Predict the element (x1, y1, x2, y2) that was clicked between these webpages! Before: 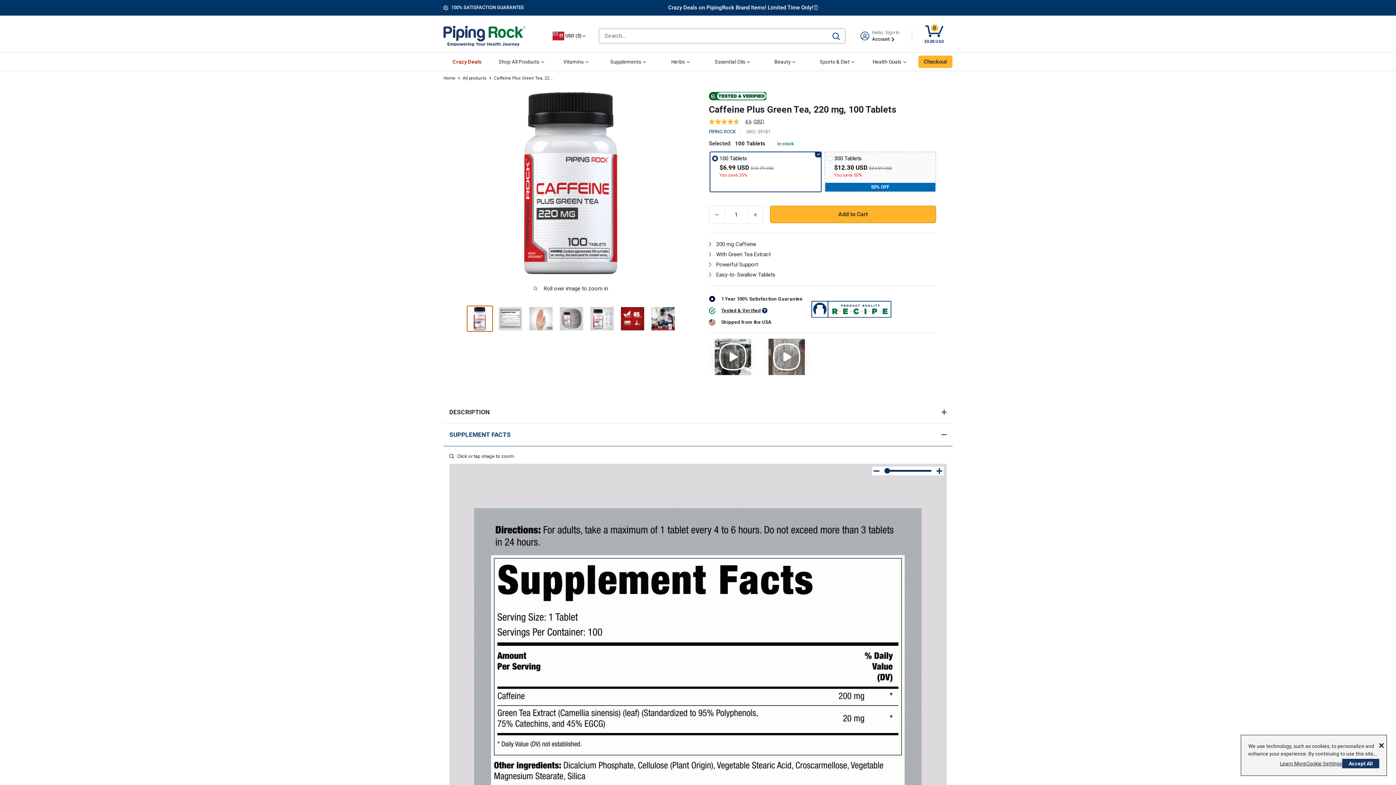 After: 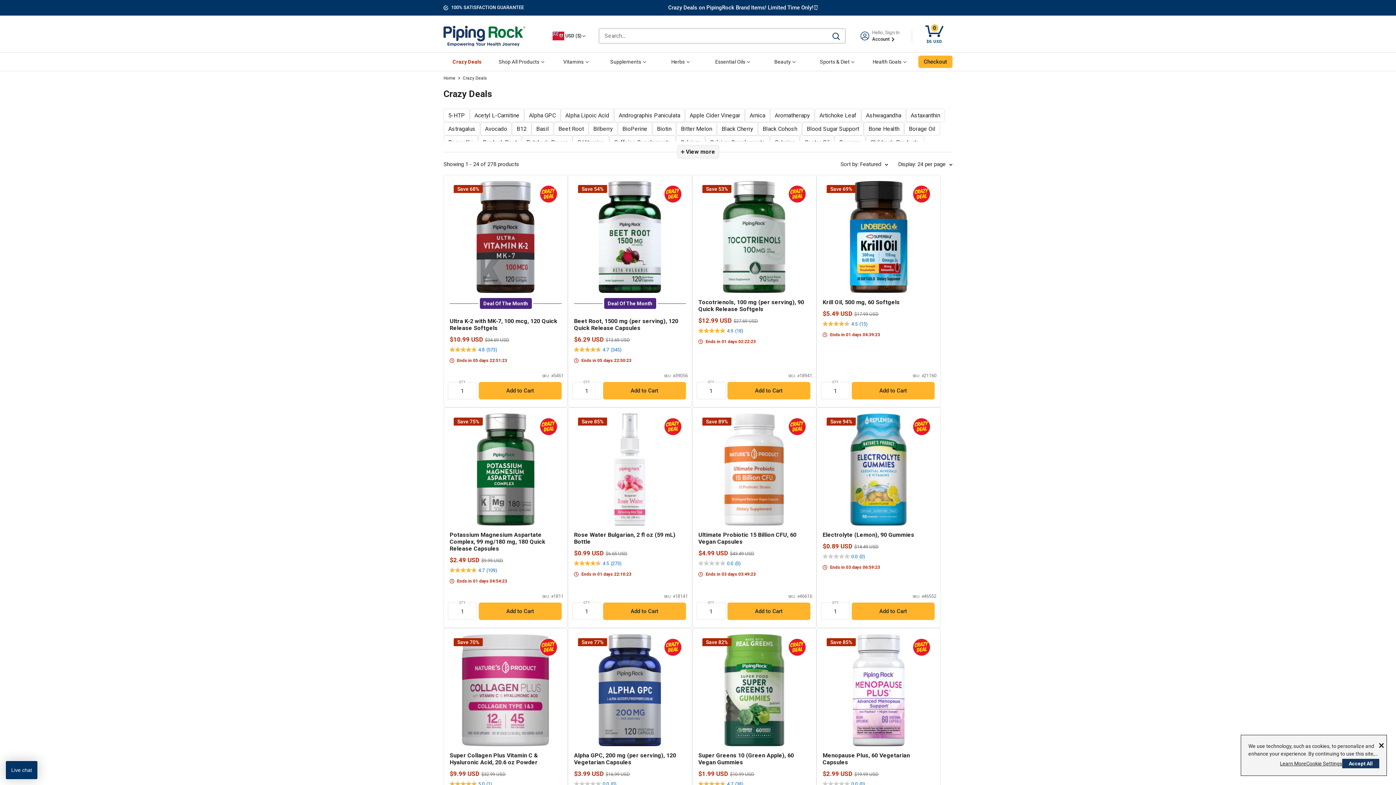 Action: label: Announcement Bar bbox: (668, 0, 818, 15)